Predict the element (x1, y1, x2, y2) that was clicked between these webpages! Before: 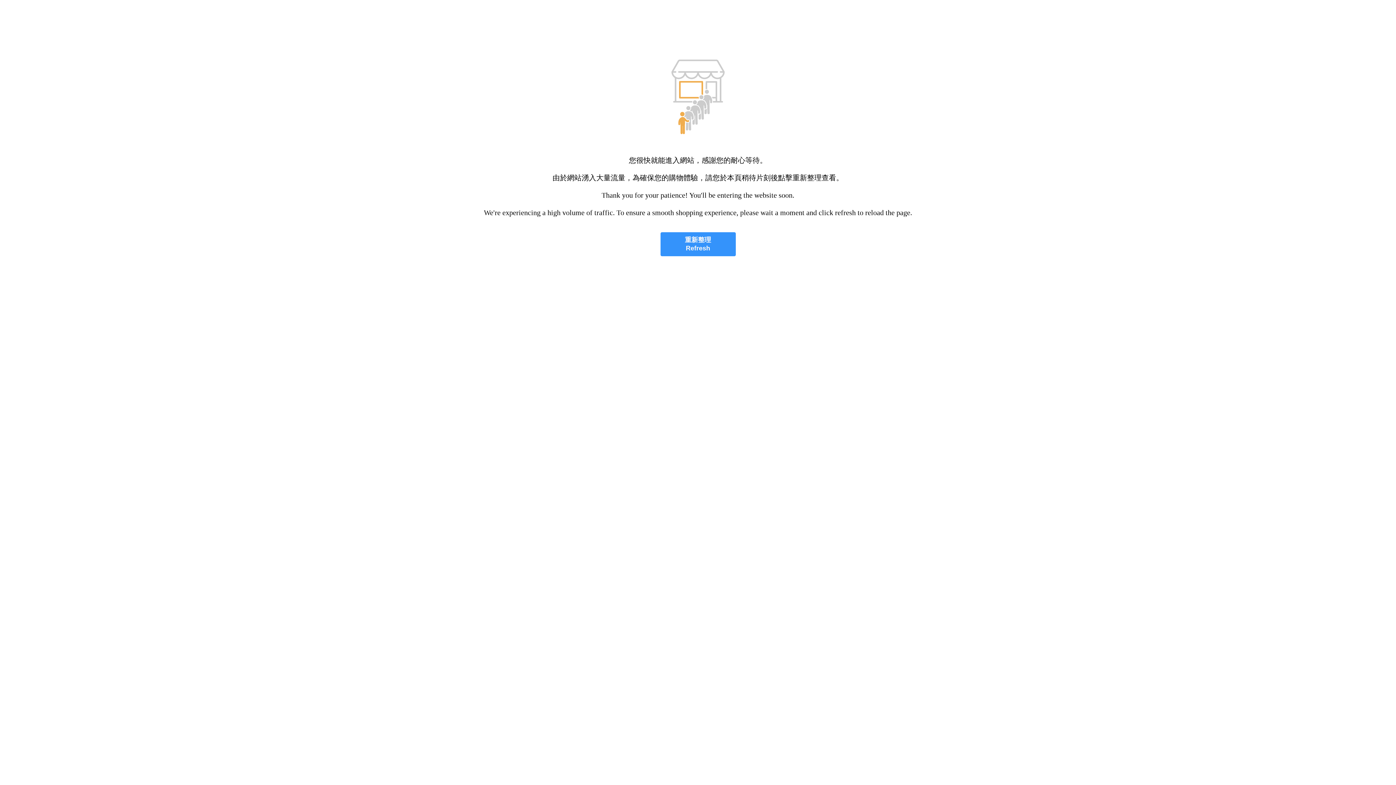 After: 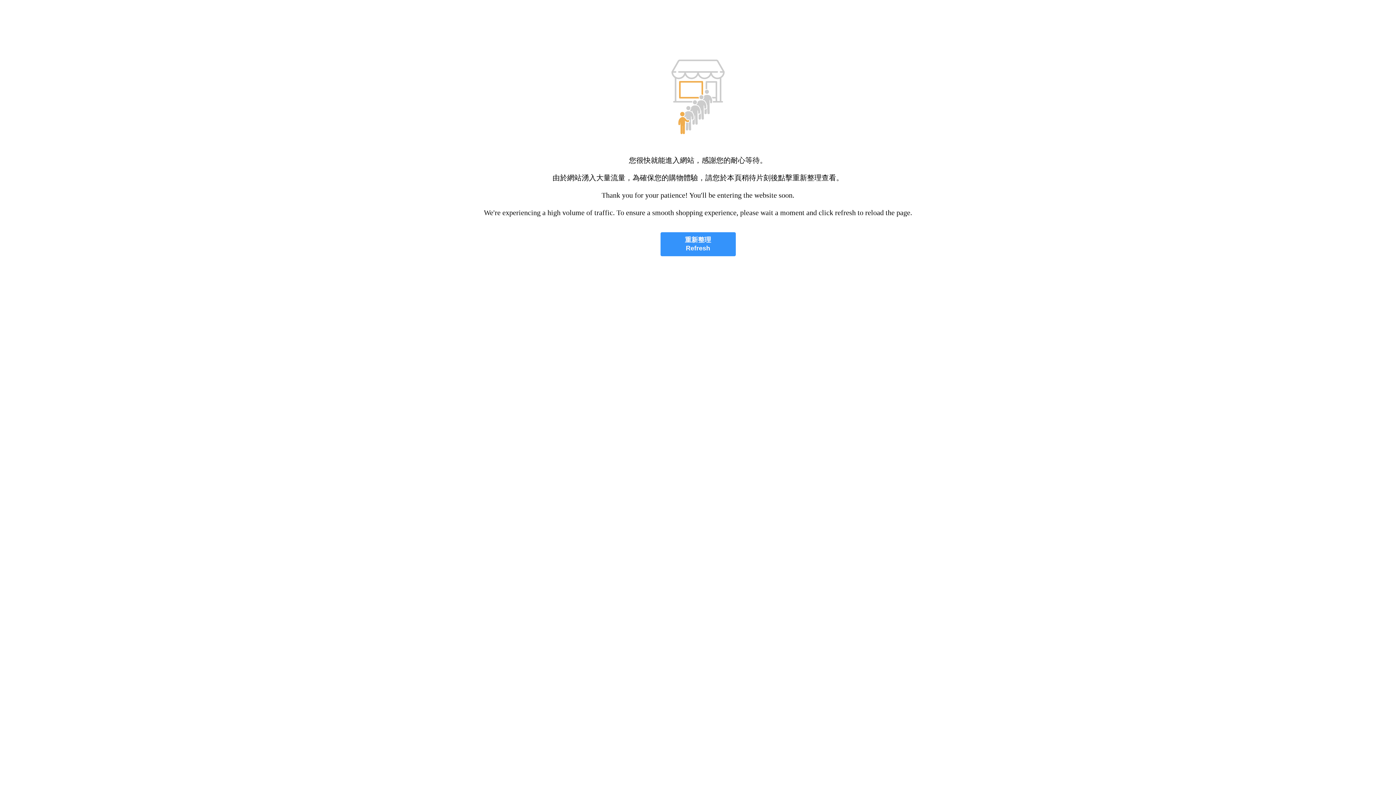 Action: label: 重新整理
Refresh bbox: (660, 232, 735, 256)